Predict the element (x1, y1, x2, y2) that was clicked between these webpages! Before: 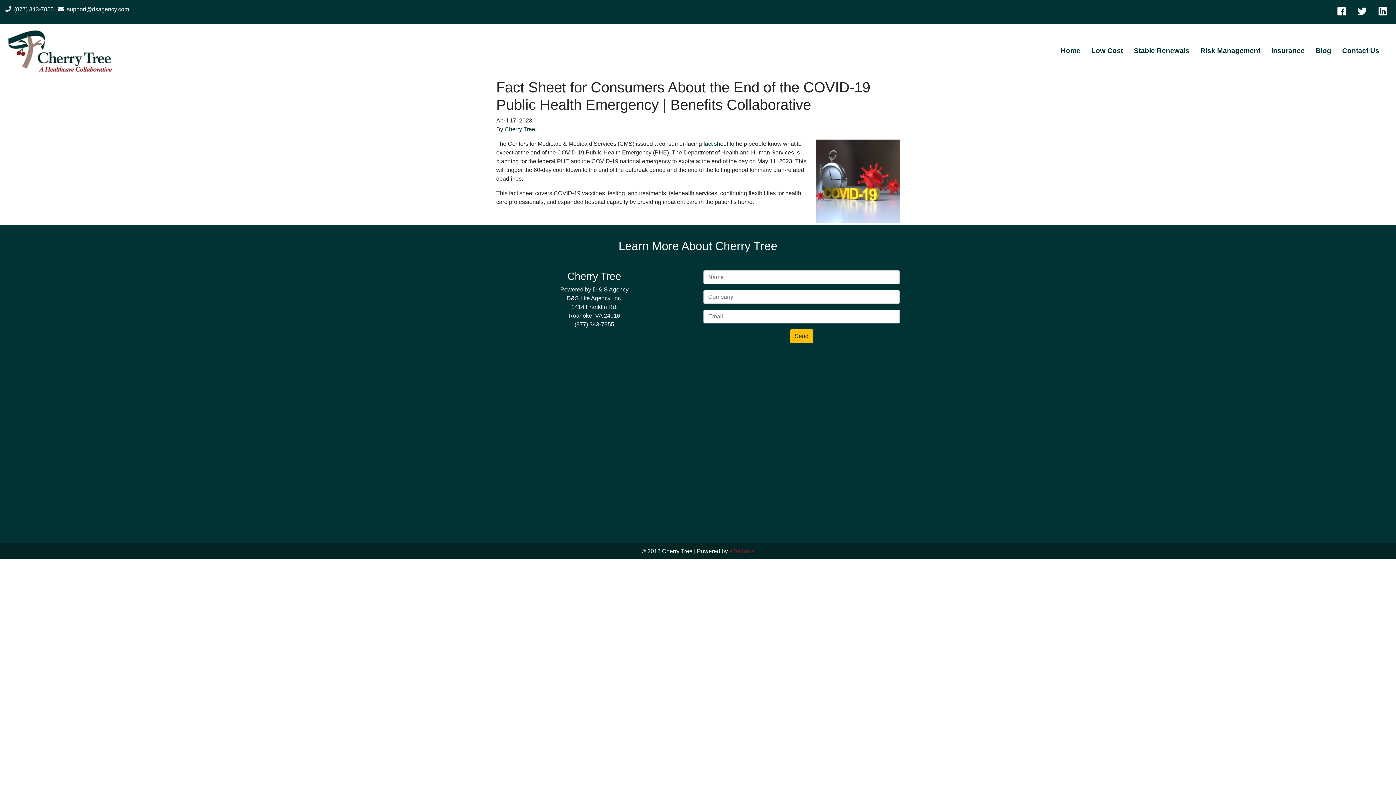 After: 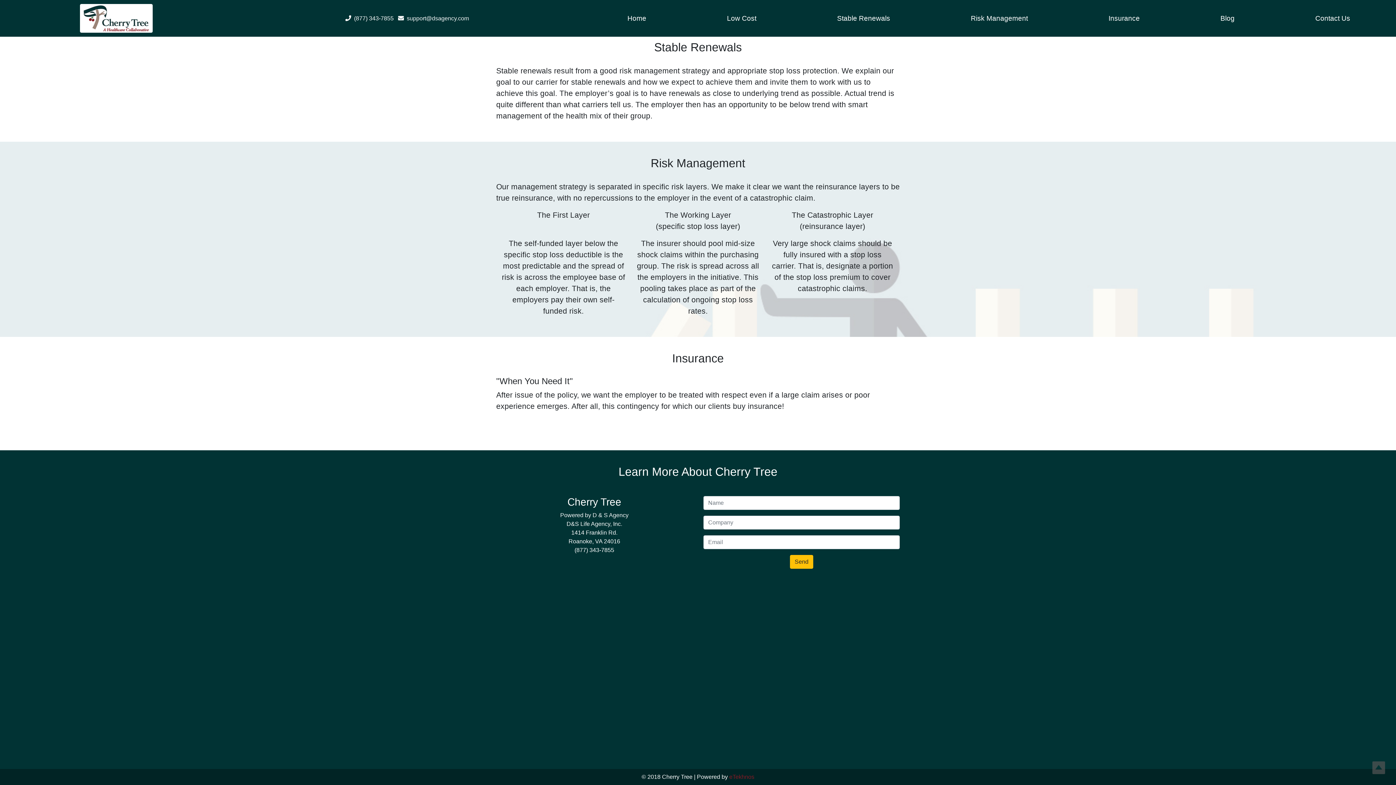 Action: bbox: (1195, 45, 1266, 56) label: Risk Management